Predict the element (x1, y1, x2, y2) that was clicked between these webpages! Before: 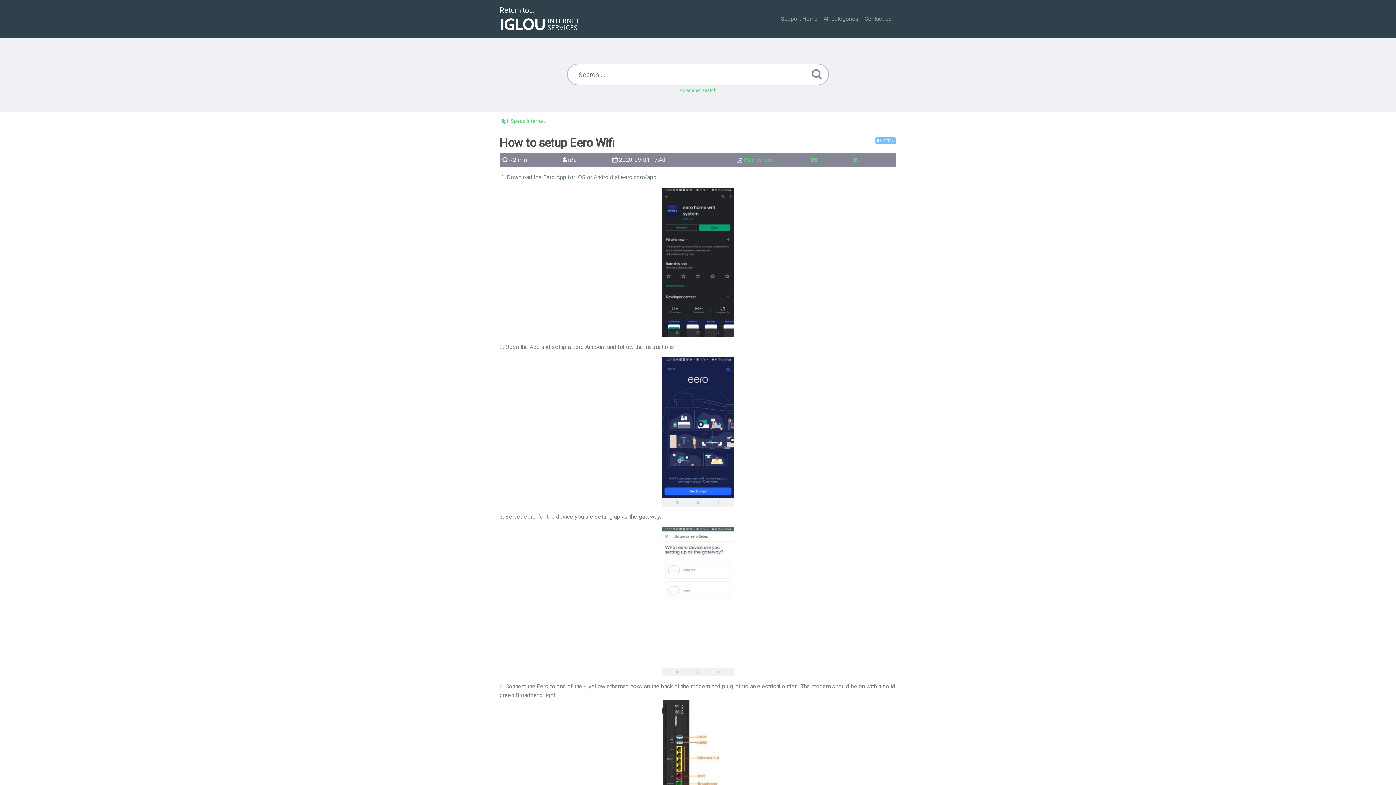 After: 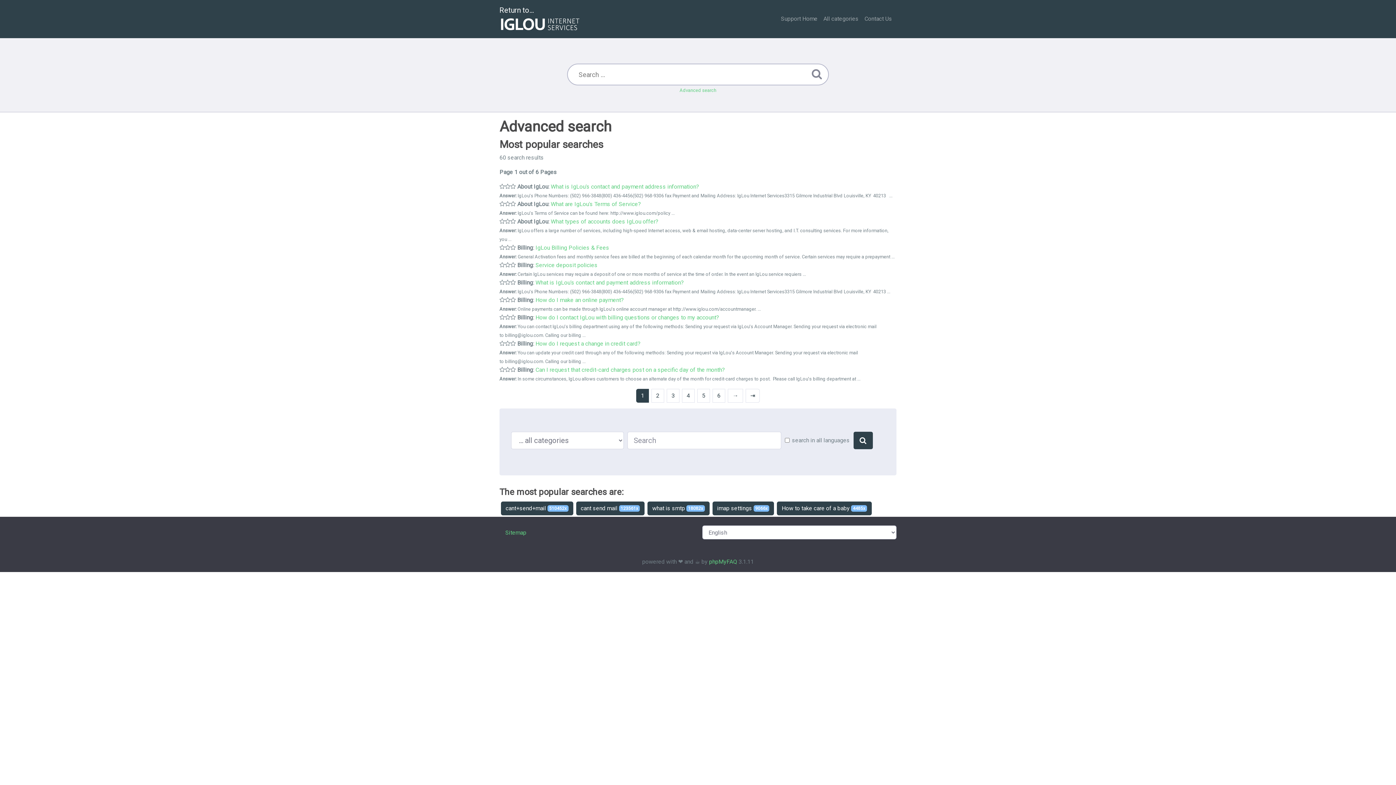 Action: bbox: (809, 65, 824, 82)